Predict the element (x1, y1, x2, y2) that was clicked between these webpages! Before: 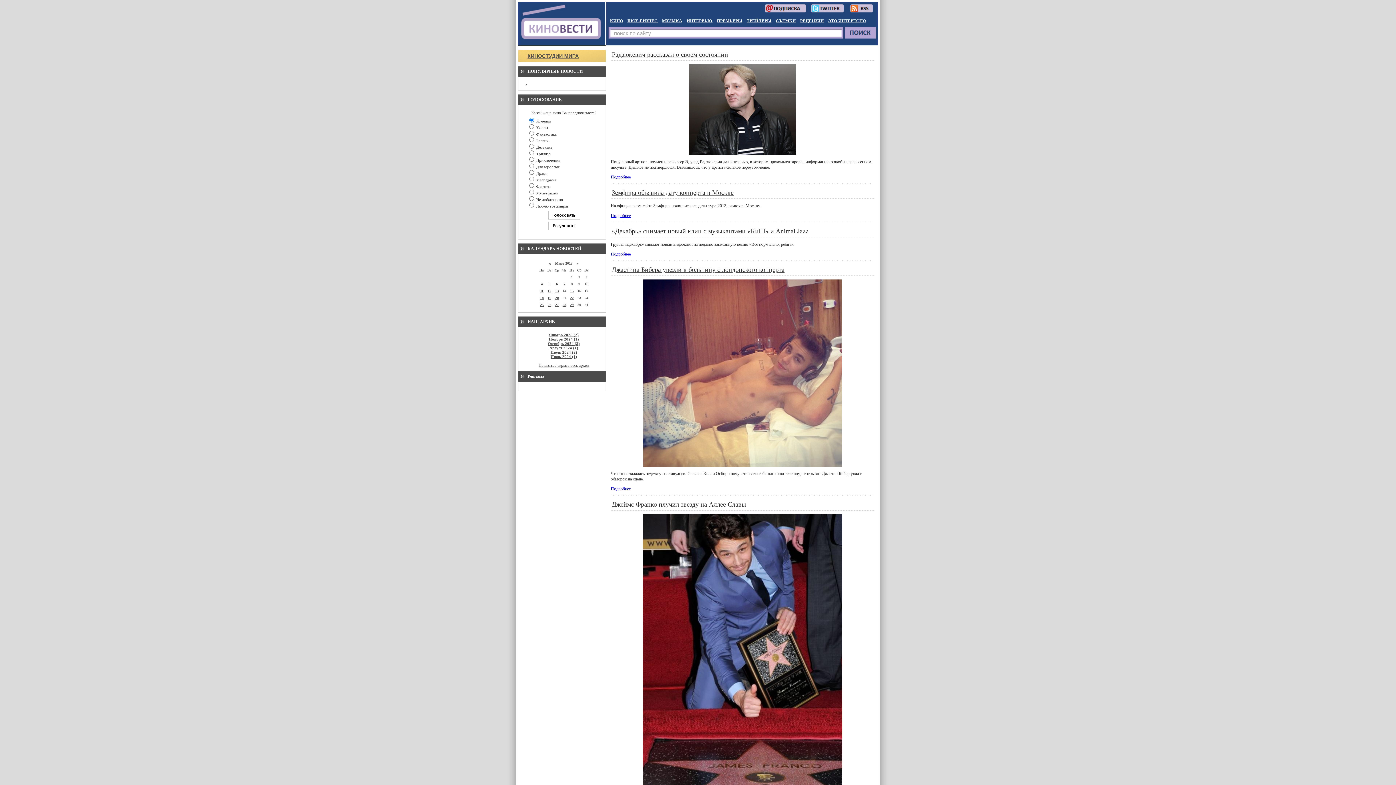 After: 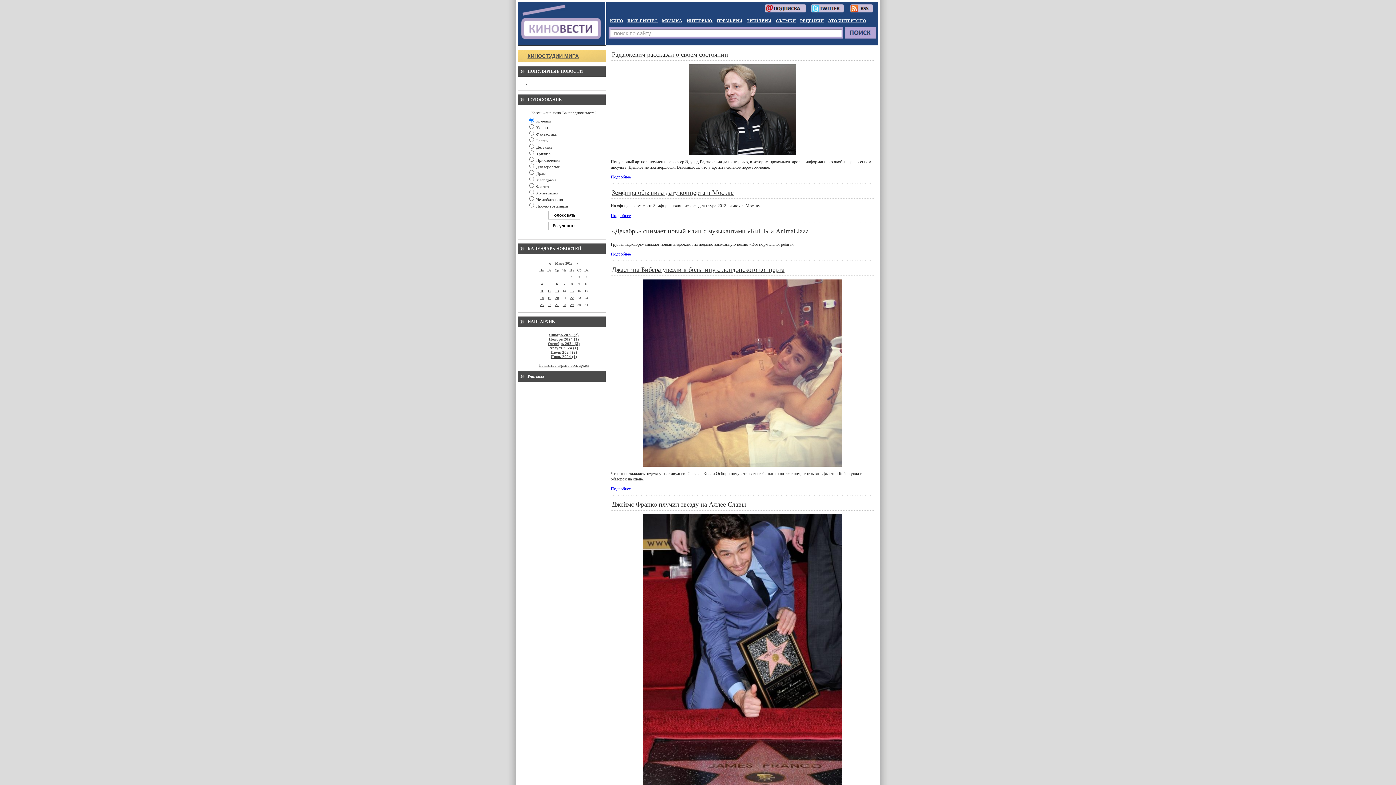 Action: bbox: (540, 289, 543, 293) label: 11